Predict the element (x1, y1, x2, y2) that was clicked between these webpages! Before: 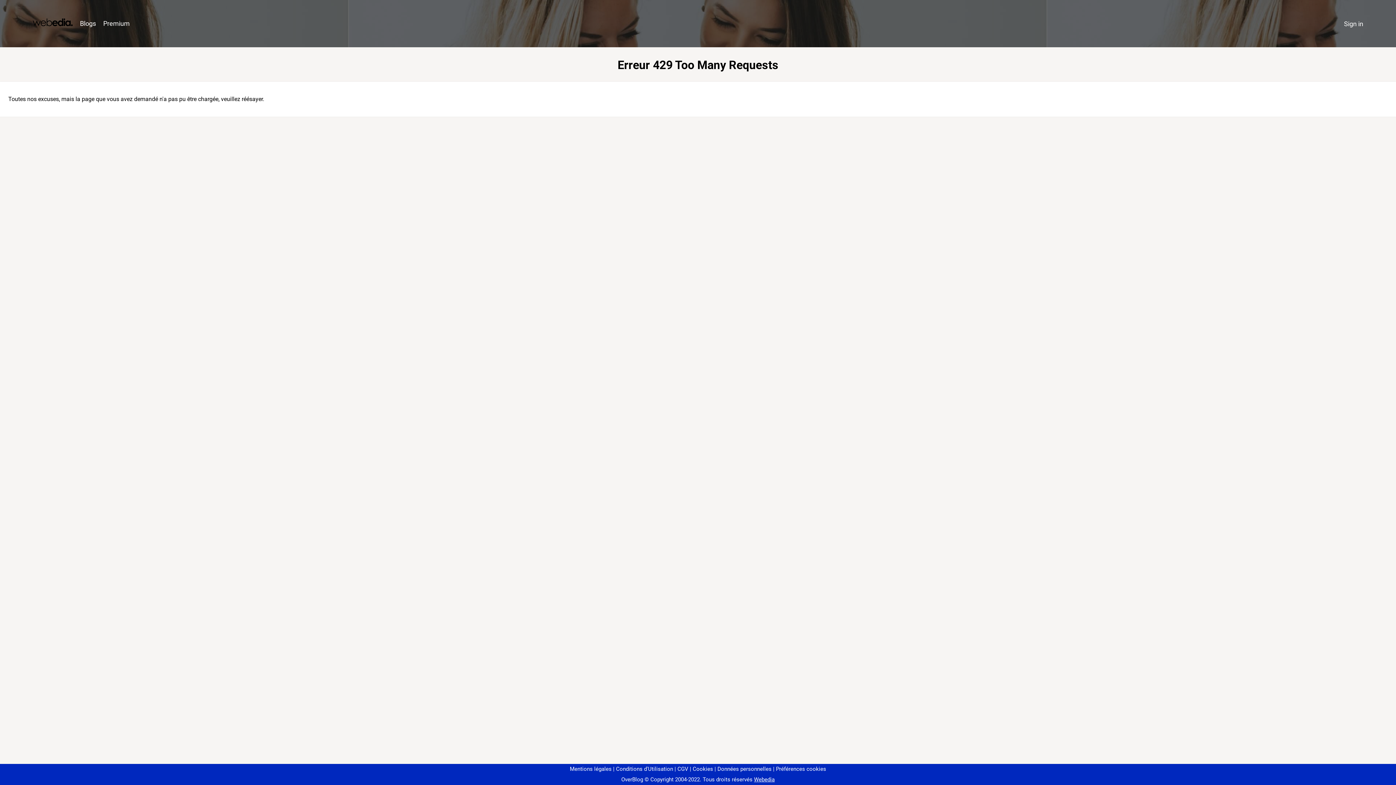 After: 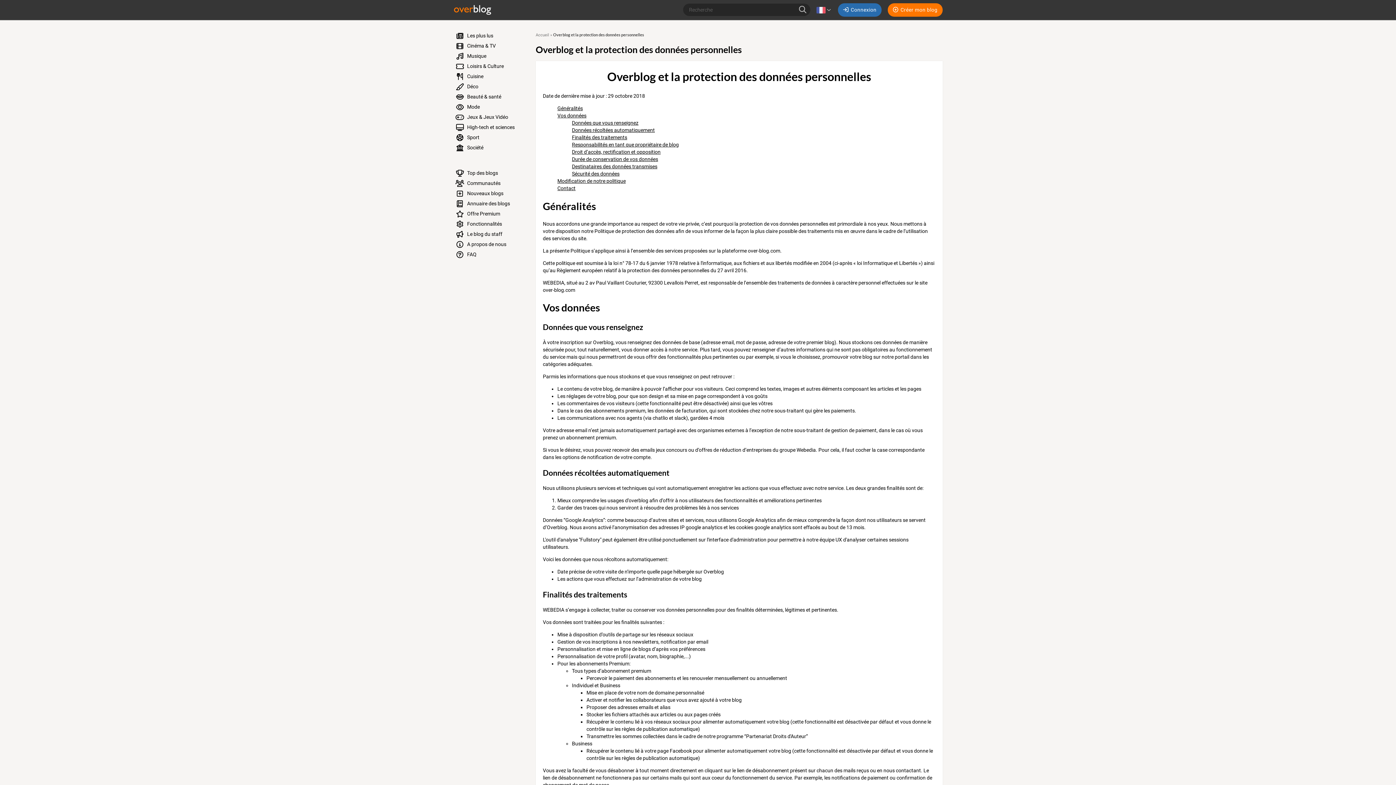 Action: label: Données personnelles bbox: (714, 766, 771, 772)